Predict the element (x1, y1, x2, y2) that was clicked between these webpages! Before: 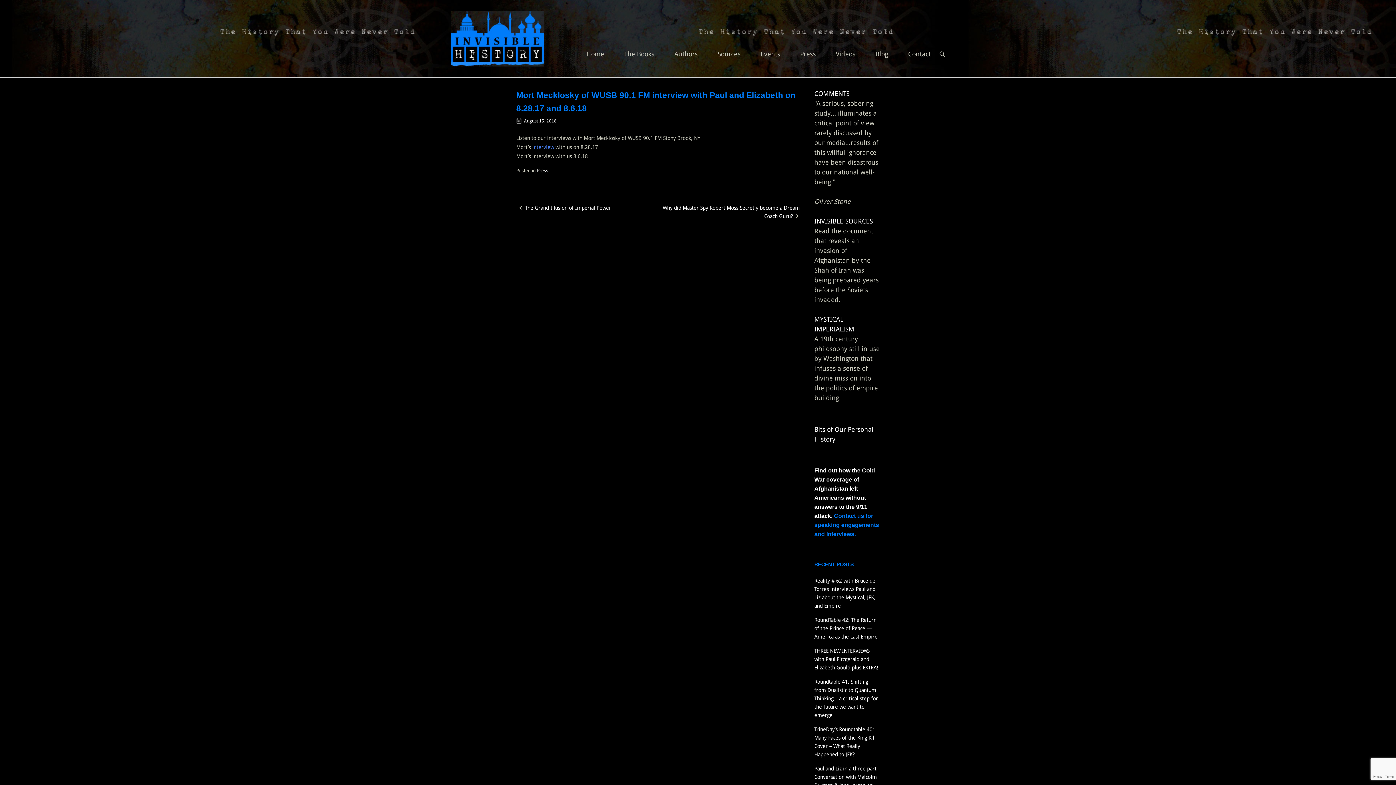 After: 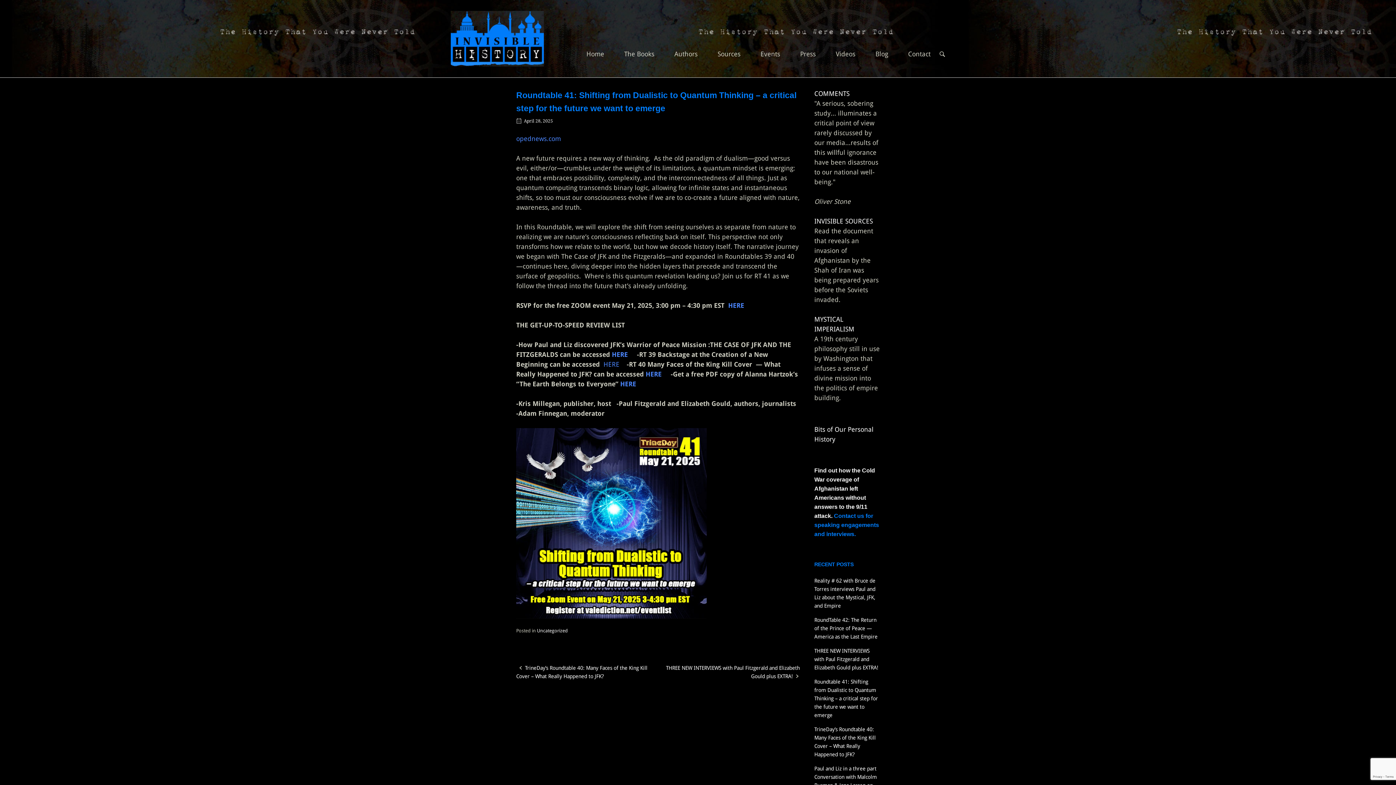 Action: label: Roundtable 41: Shifting from Dualistic to Quantum Thinking – a critical step for the future we want to emerge bbox: (814, 679, 878, 718)